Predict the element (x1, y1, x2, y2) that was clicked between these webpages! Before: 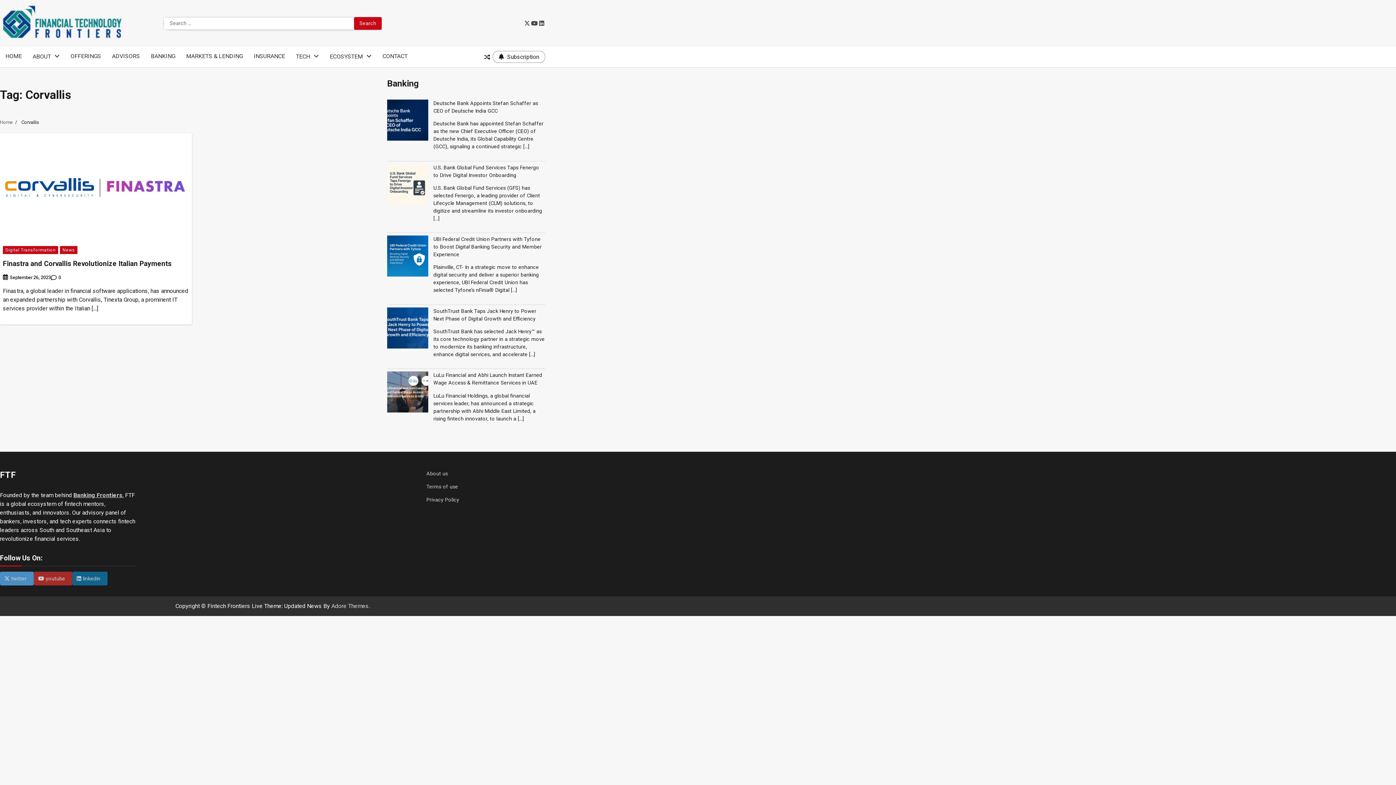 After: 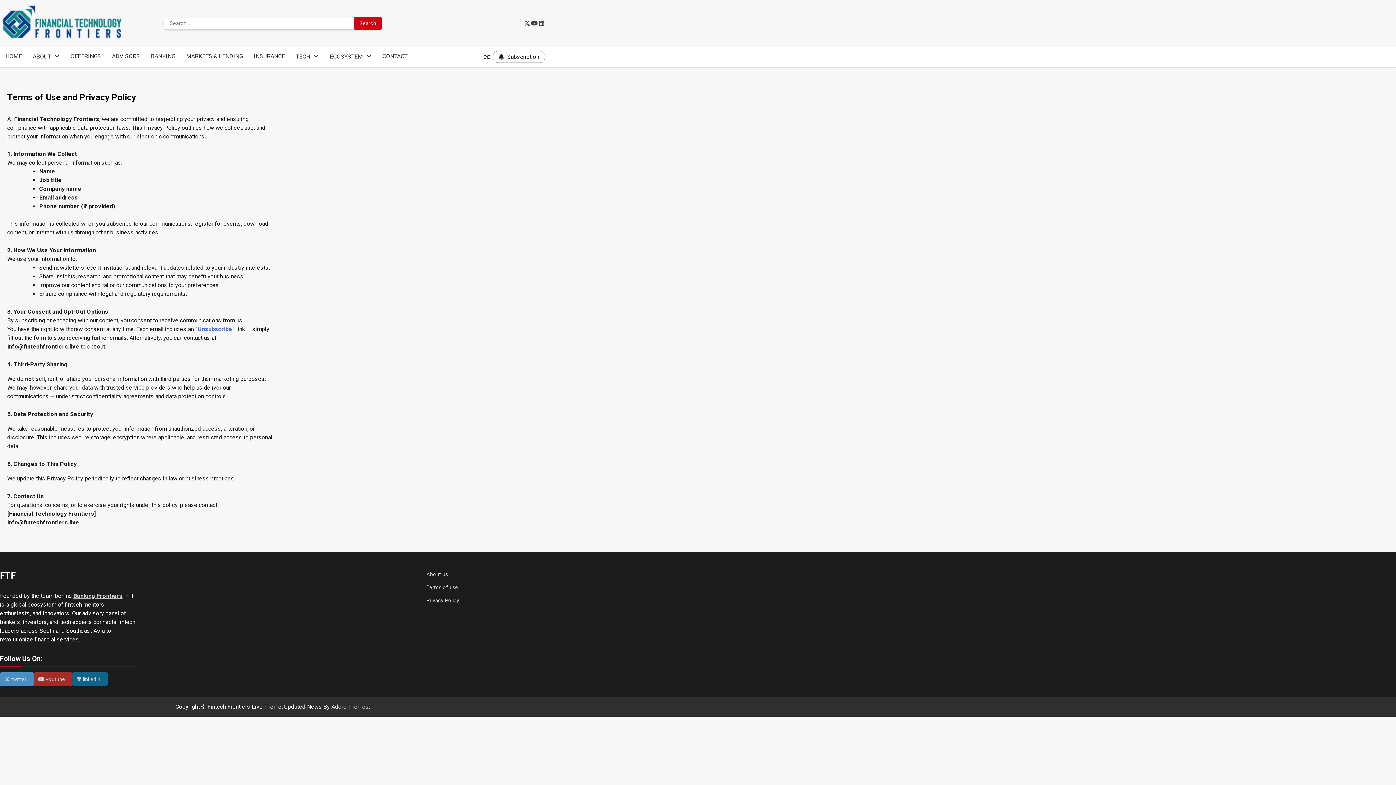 Action: bbox: (426, 496, 459, 502) label: Privacy Policy